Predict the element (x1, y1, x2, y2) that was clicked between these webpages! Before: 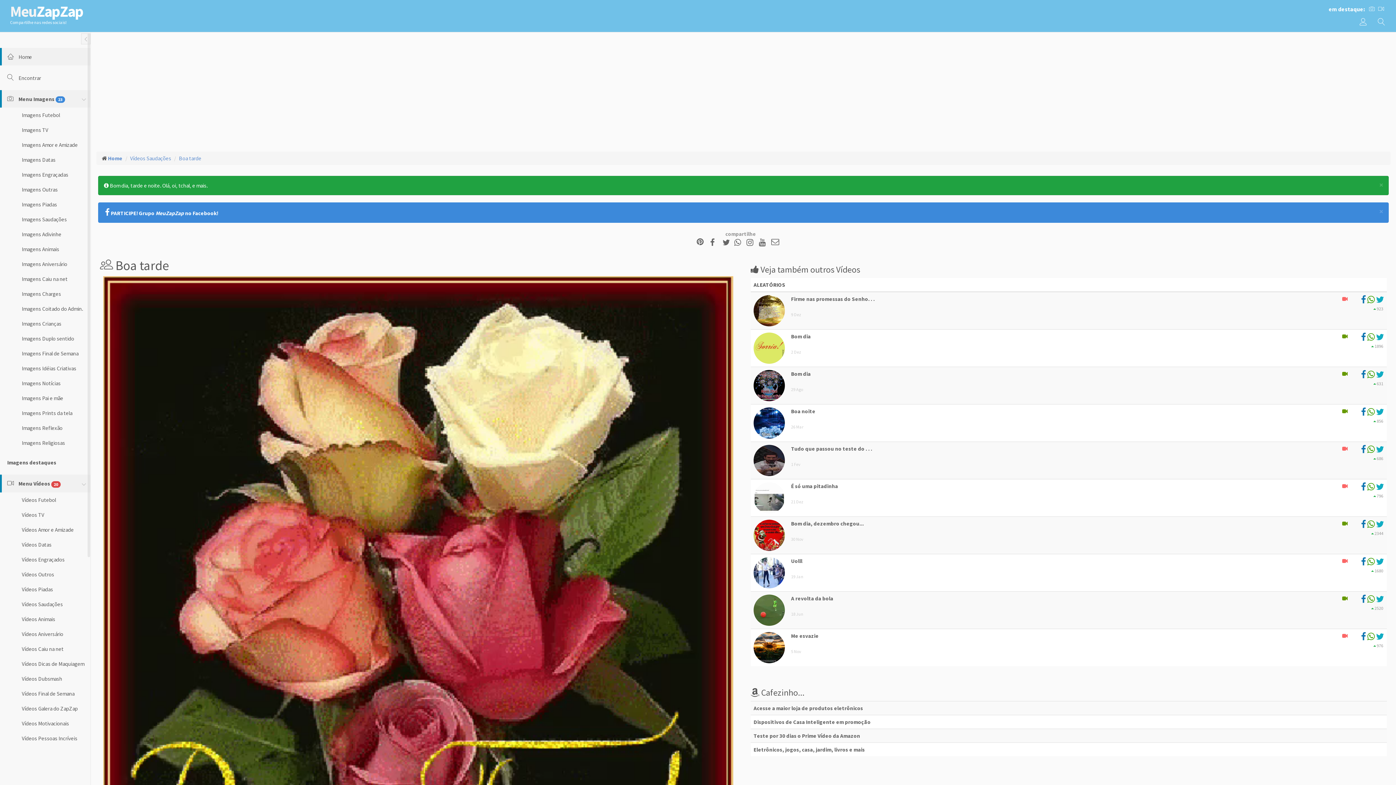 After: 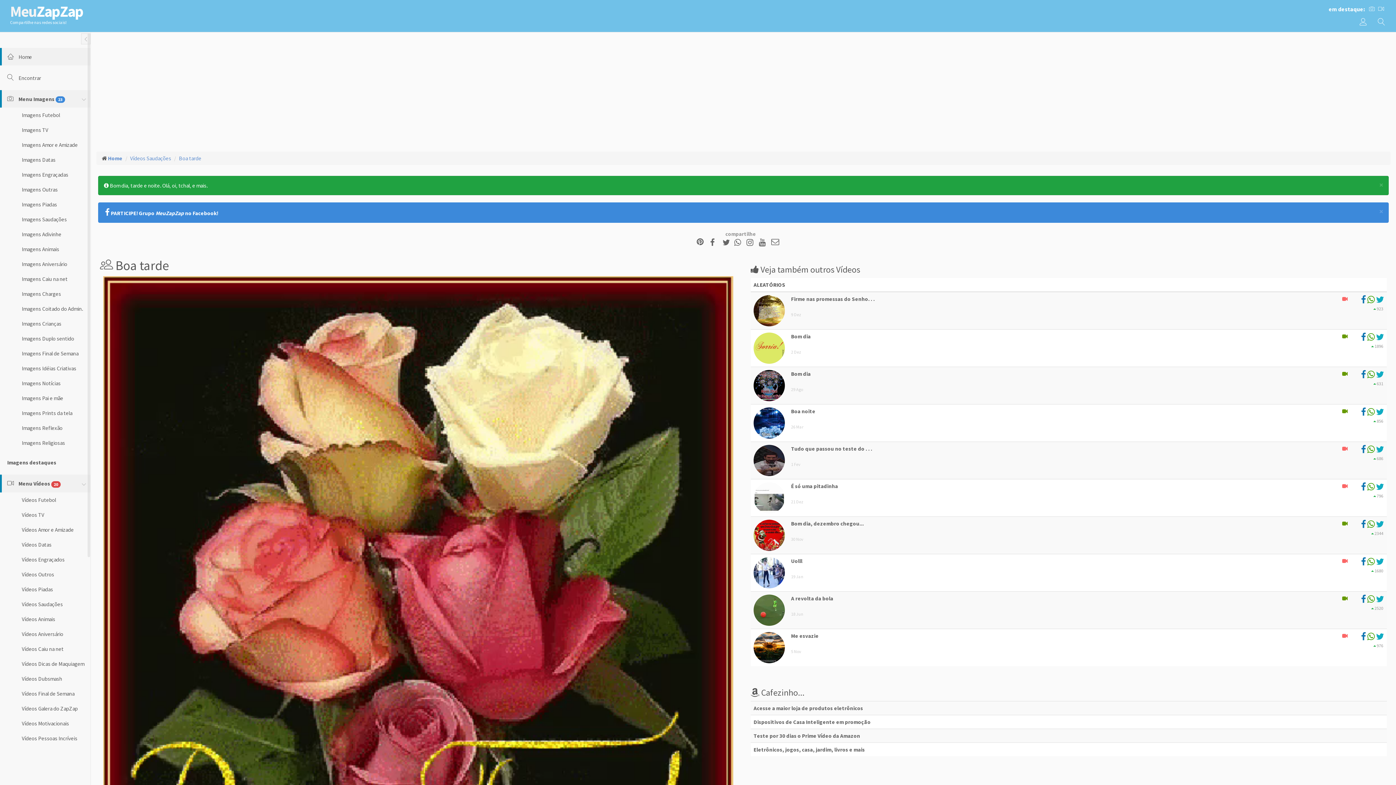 Action: bbox: (1367, 484, 1375, 491)